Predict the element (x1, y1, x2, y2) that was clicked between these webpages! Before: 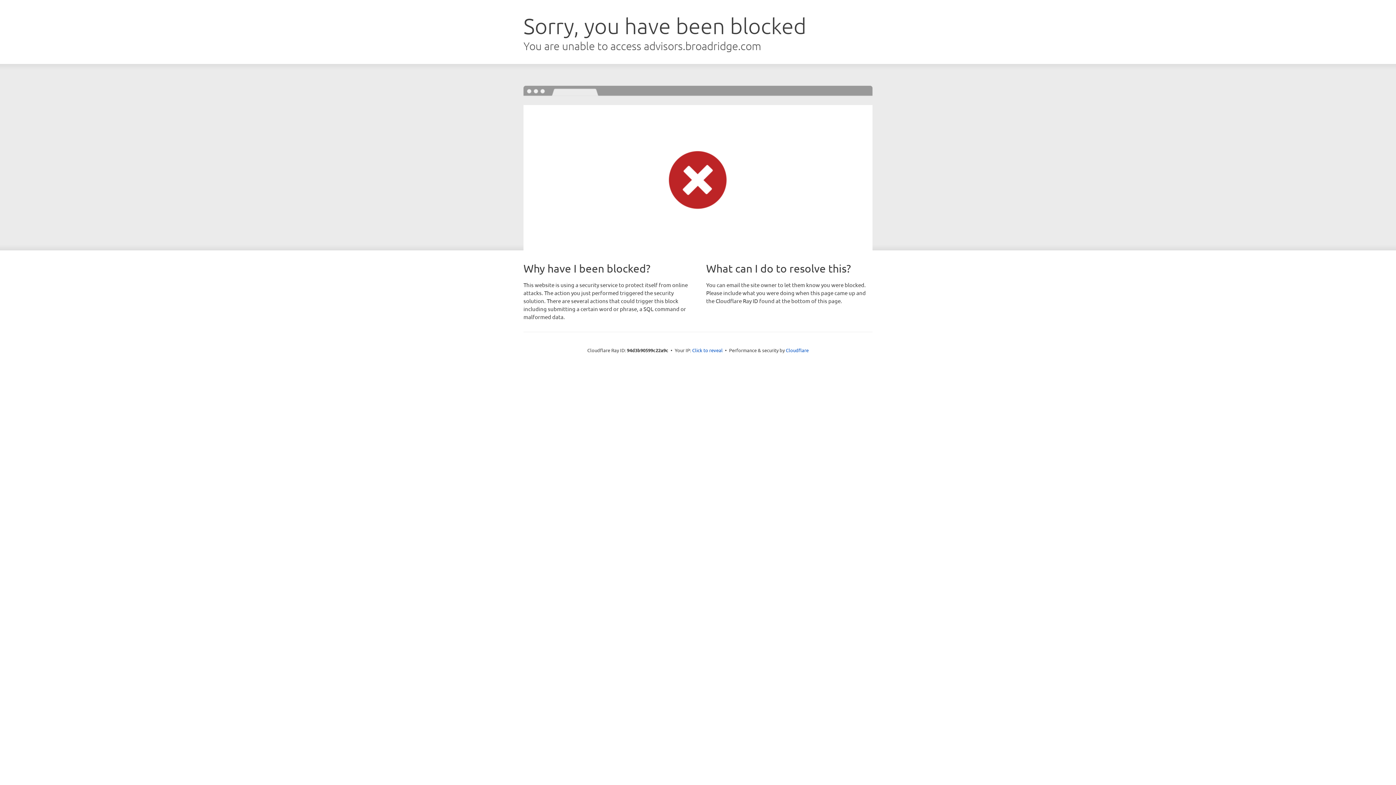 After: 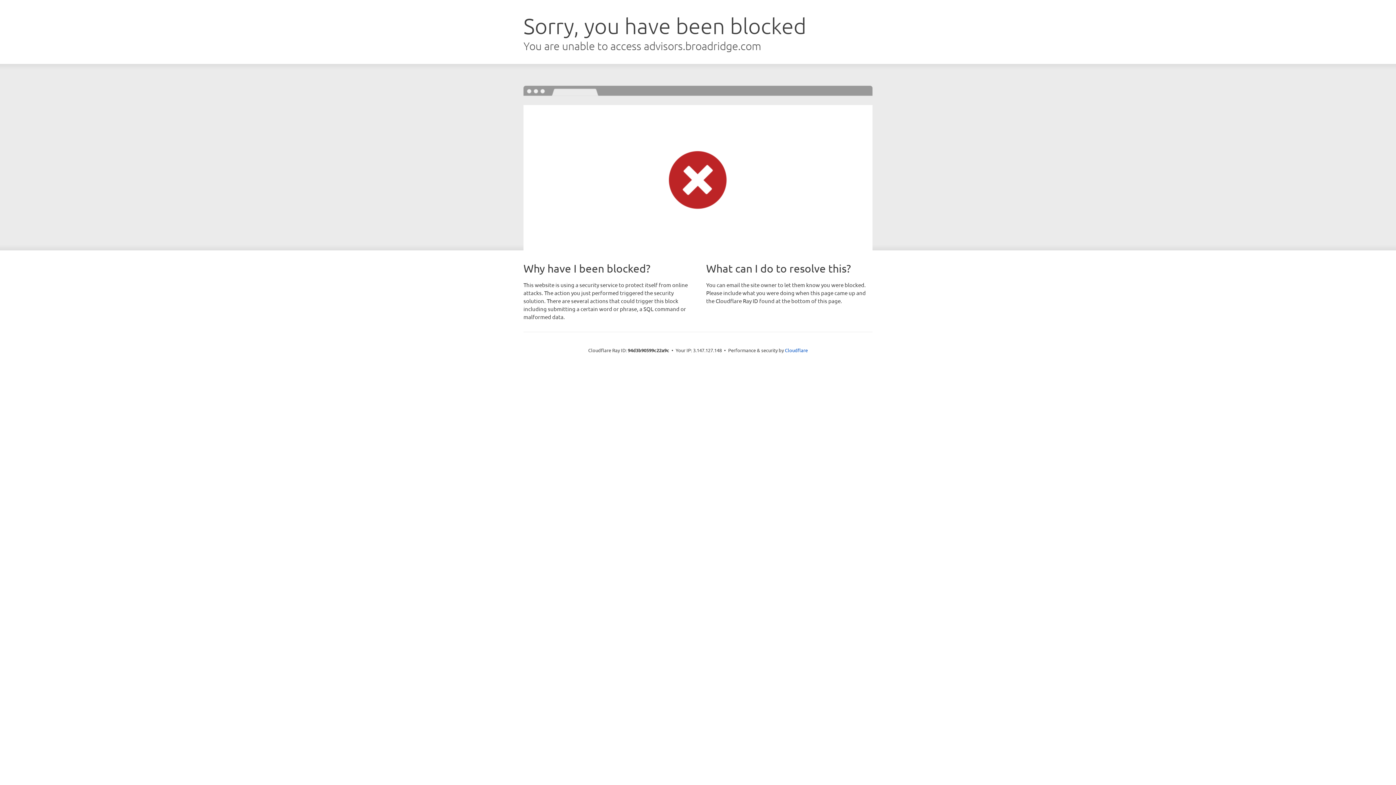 Action: bbox: (692, 346, 722, 353) label: Click to reveal